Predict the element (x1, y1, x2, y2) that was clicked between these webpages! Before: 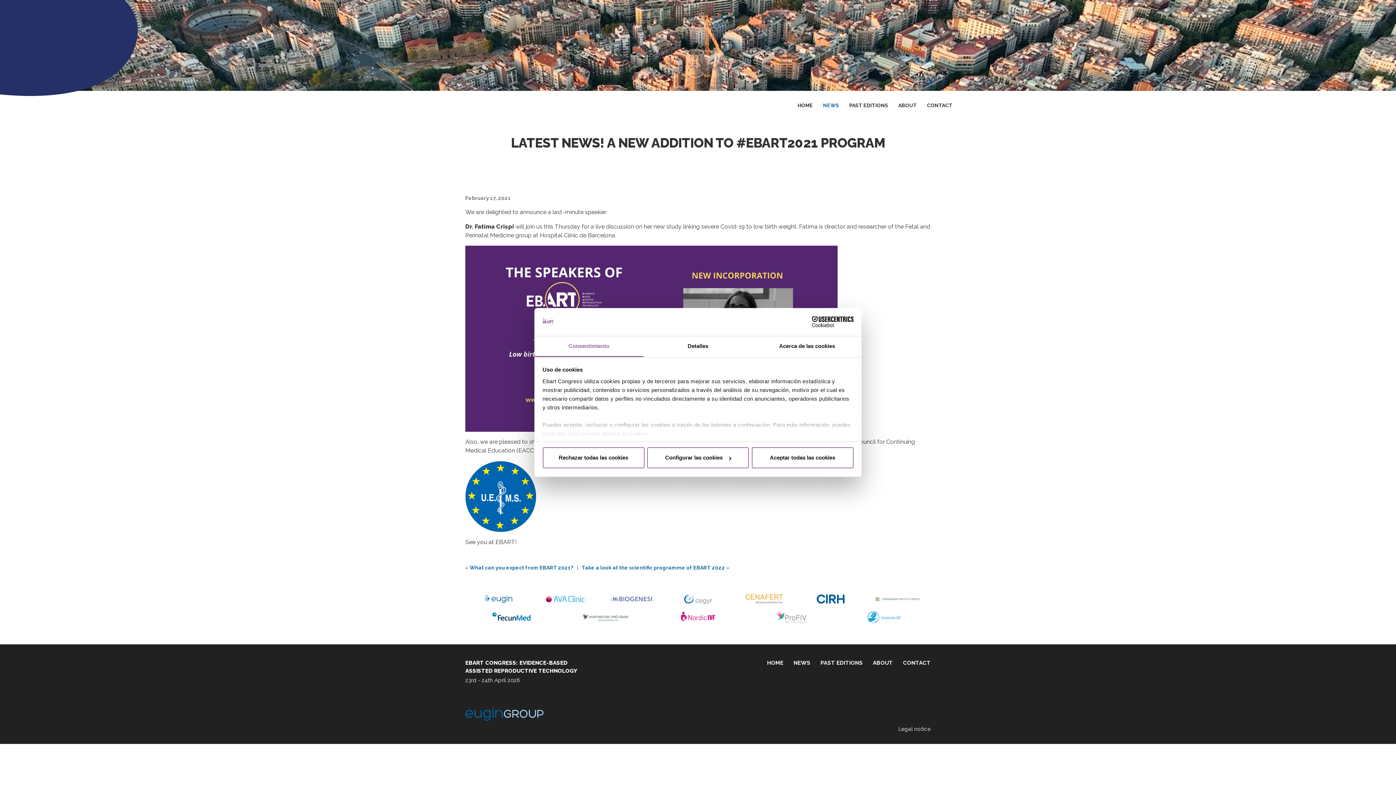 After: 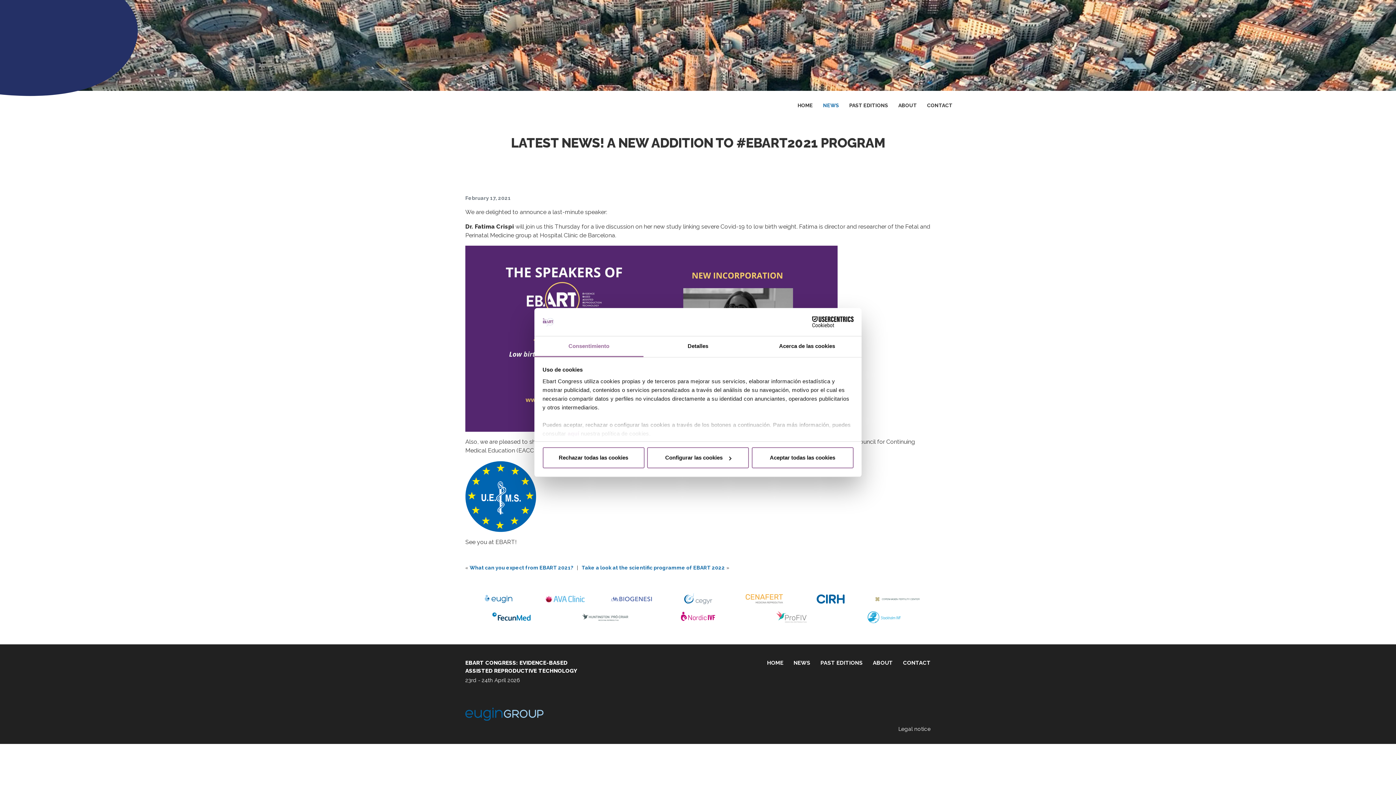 Action: bbox: (790, 316, 853, 327) label: Cookiebot - opens in a new window